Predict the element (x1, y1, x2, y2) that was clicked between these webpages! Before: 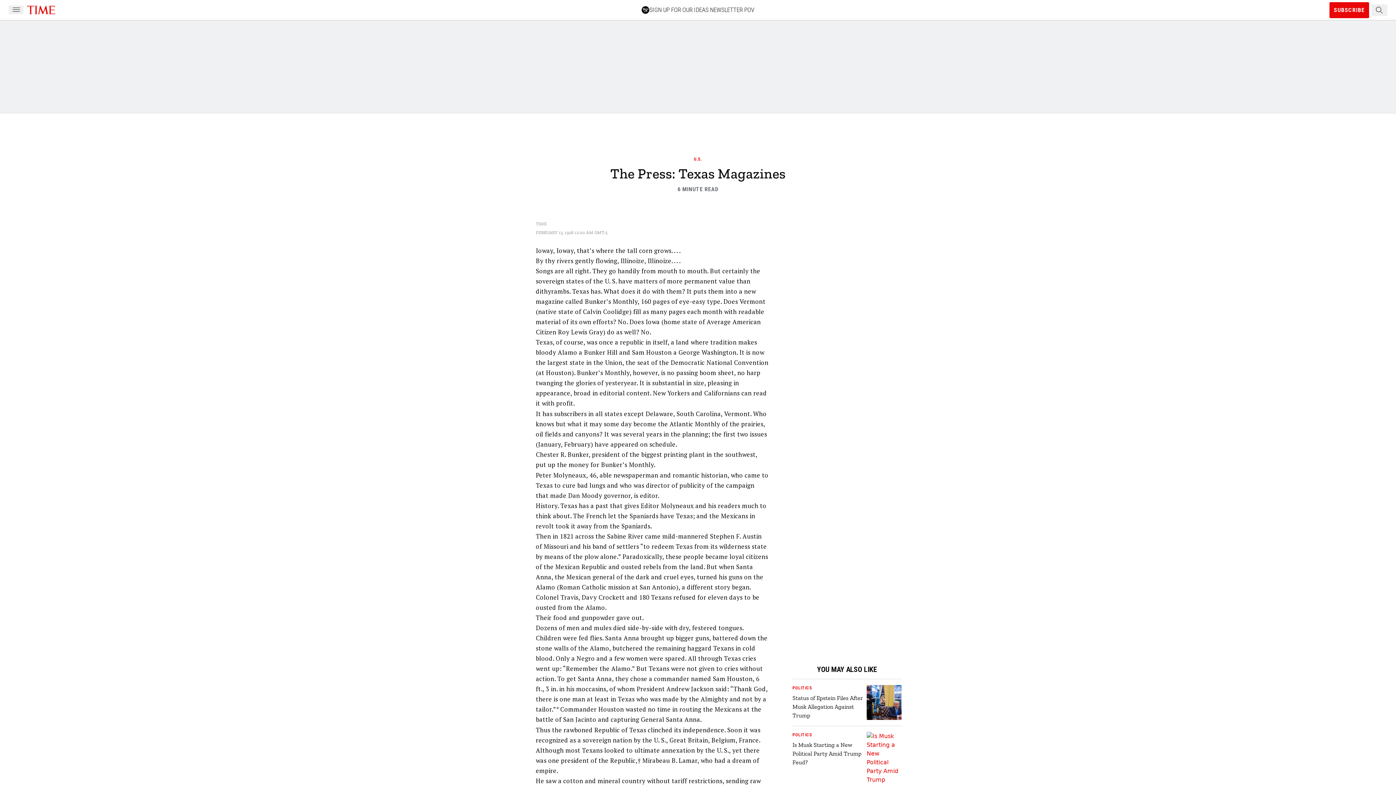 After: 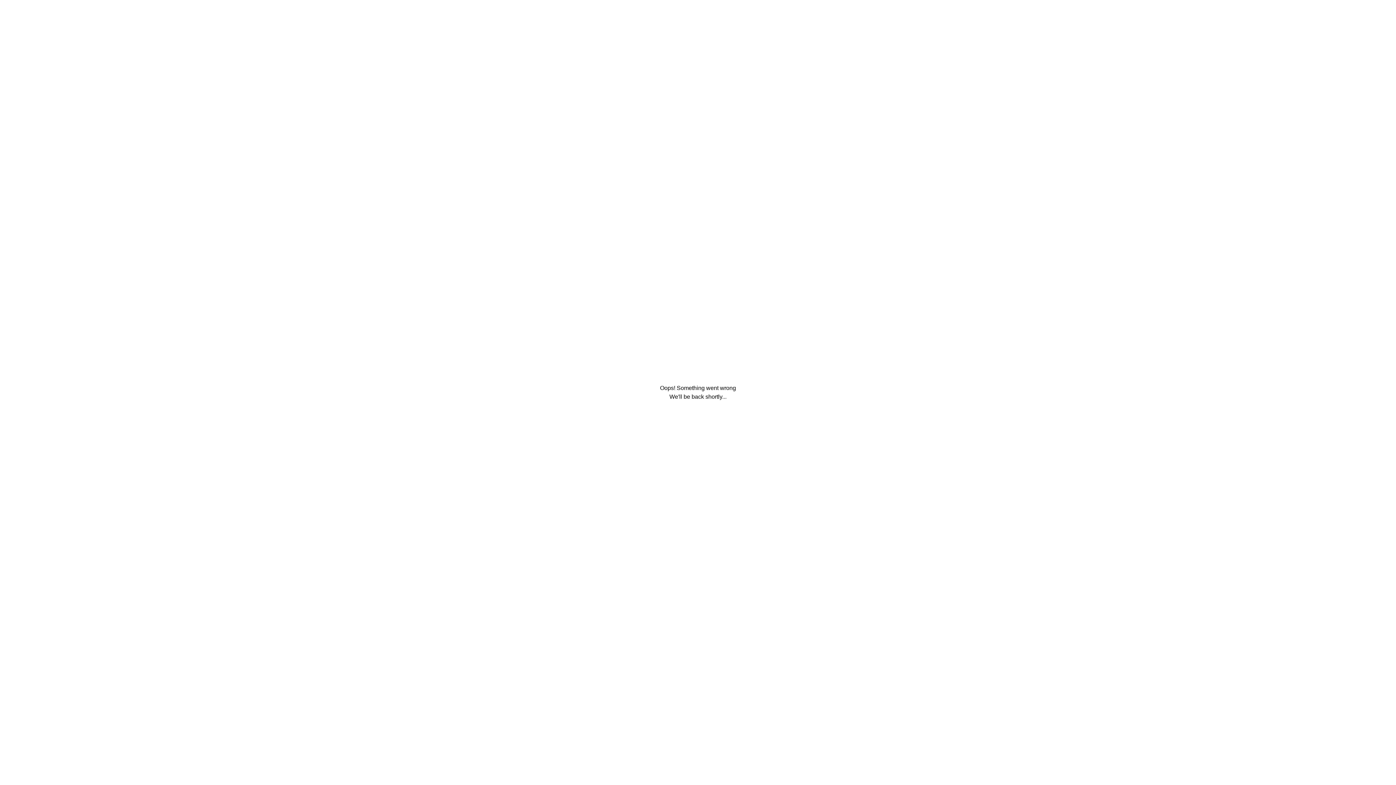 Action: bbox: (792, 741, 864, 767) label: Is Musk Starting a New Political Party Amid Trump Feud?